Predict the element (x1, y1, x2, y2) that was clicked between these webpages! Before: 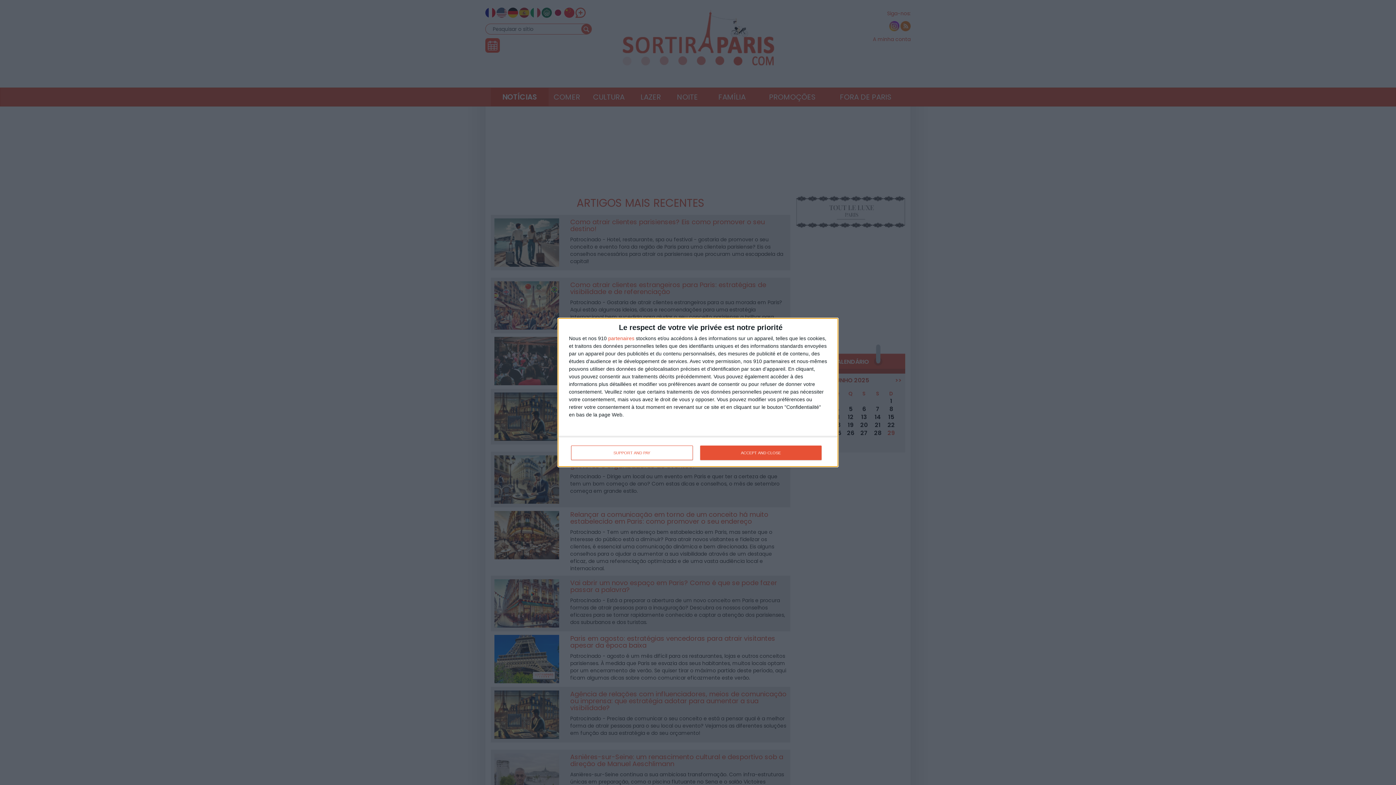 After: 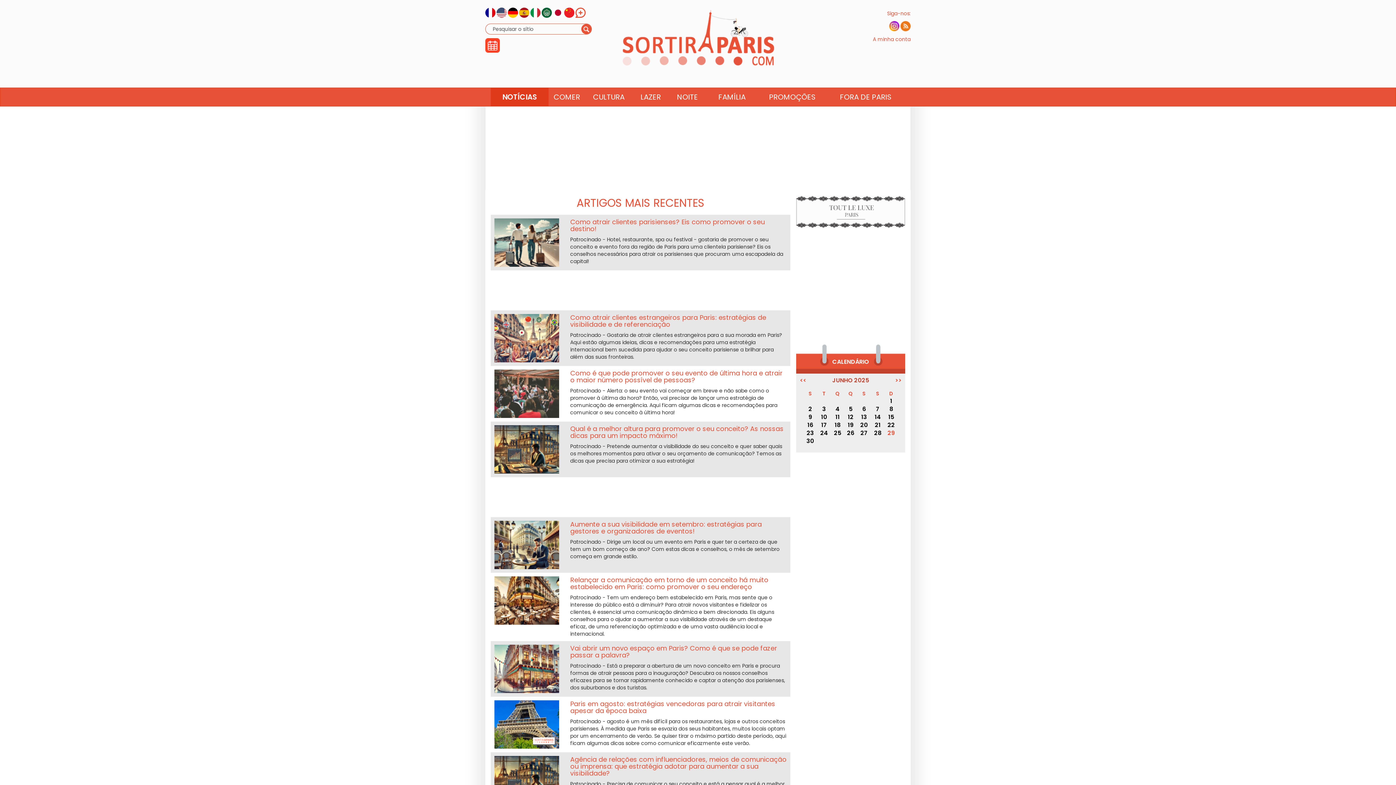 Action: bbox: (700, 445, 821, 460) label: ACCEPT AND CLOSE